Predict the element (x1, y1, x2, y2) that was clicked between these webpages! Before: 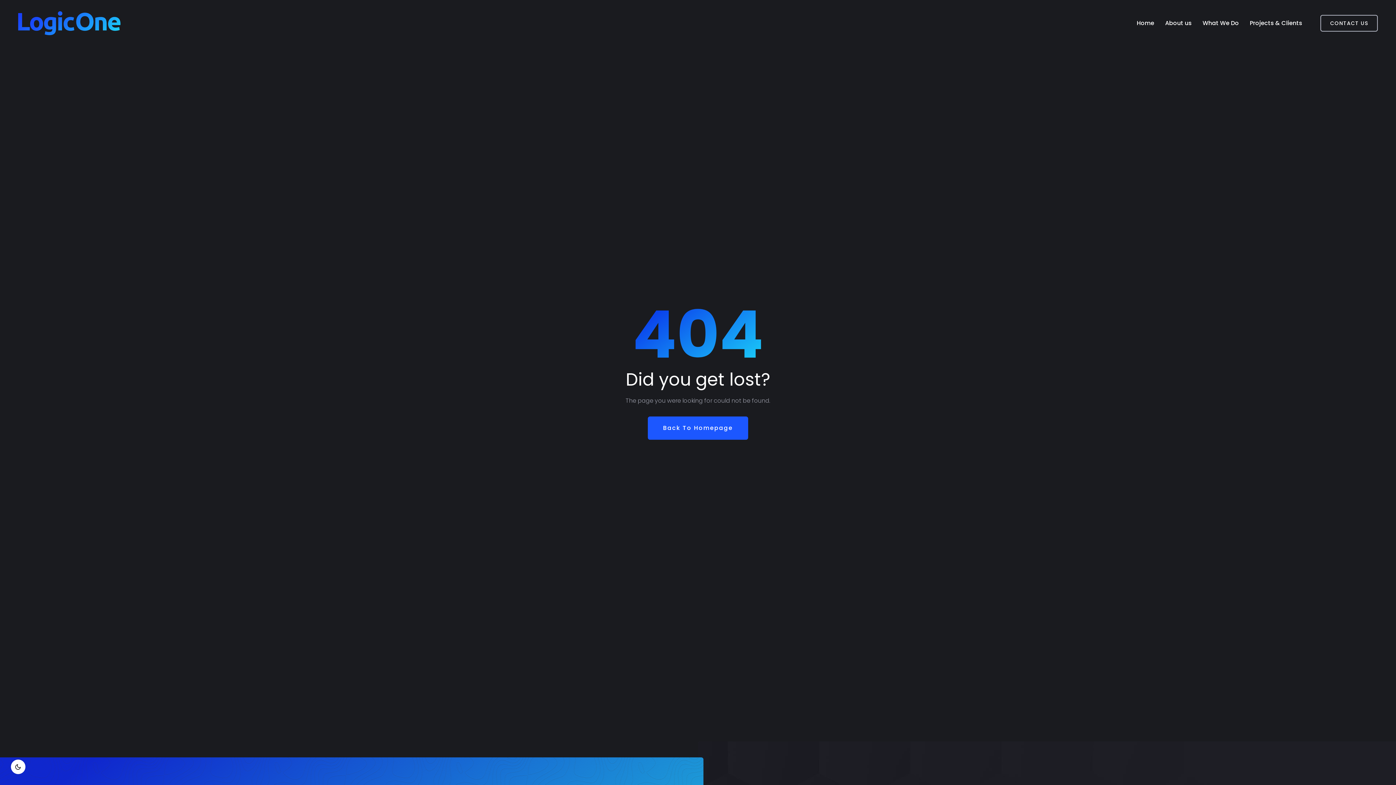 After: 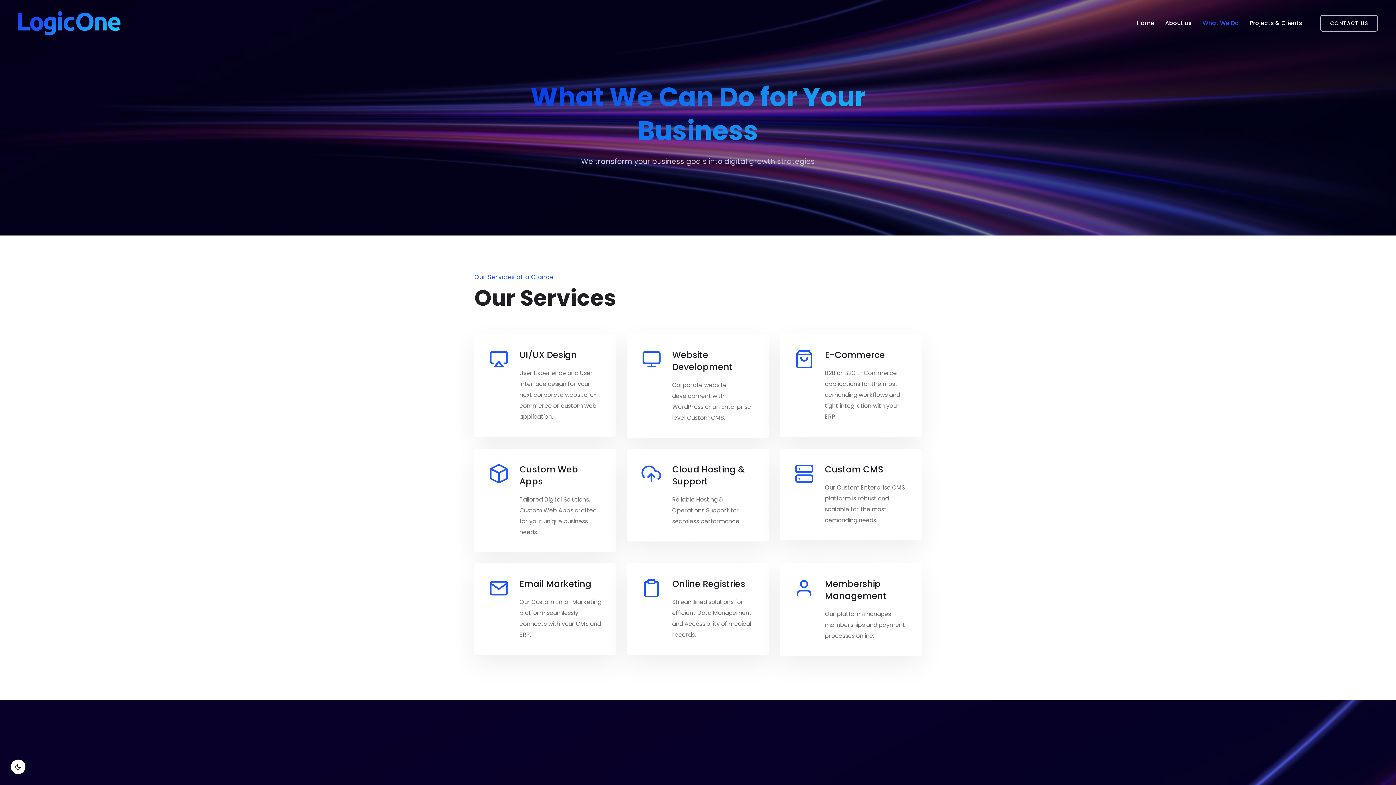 Action: bbox: (1202, 10, 1239, 35) label: What We Do